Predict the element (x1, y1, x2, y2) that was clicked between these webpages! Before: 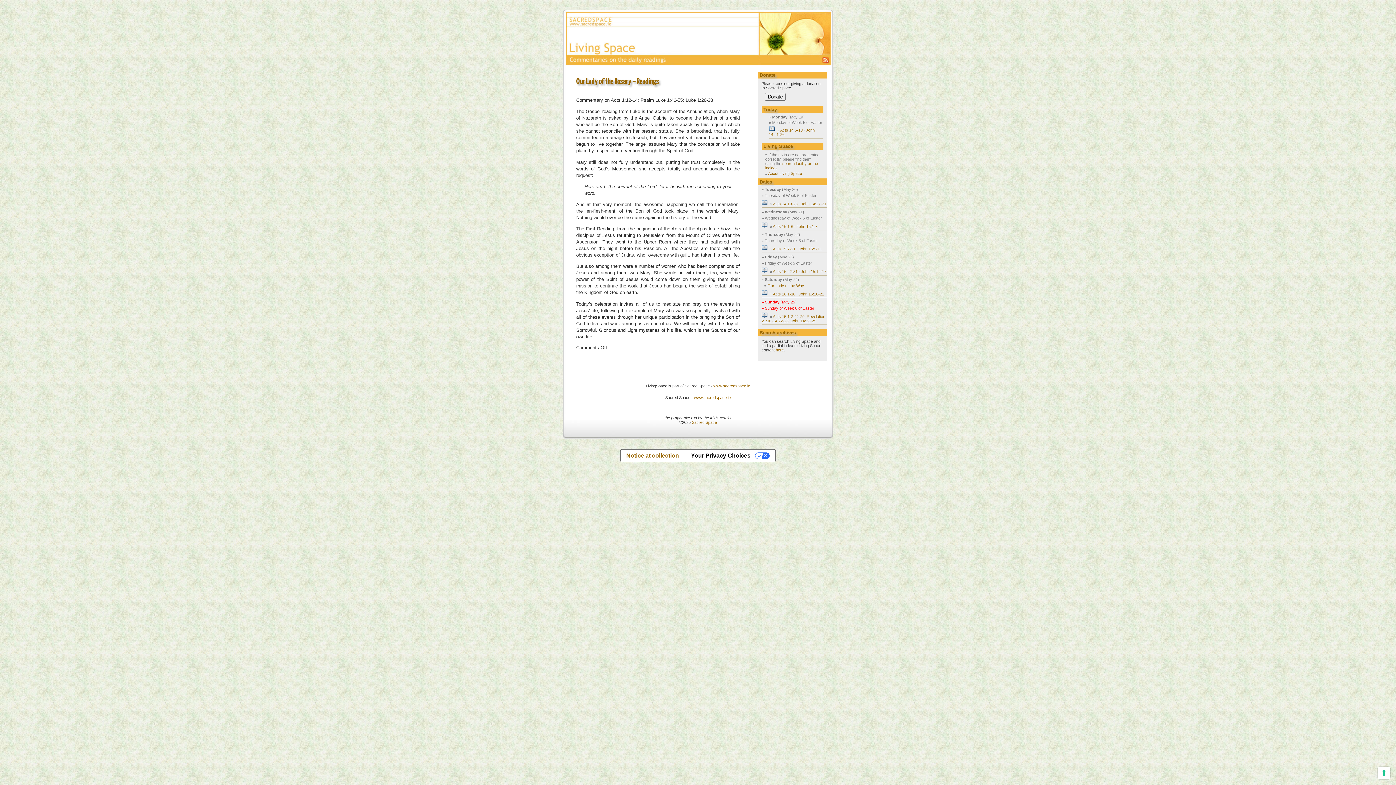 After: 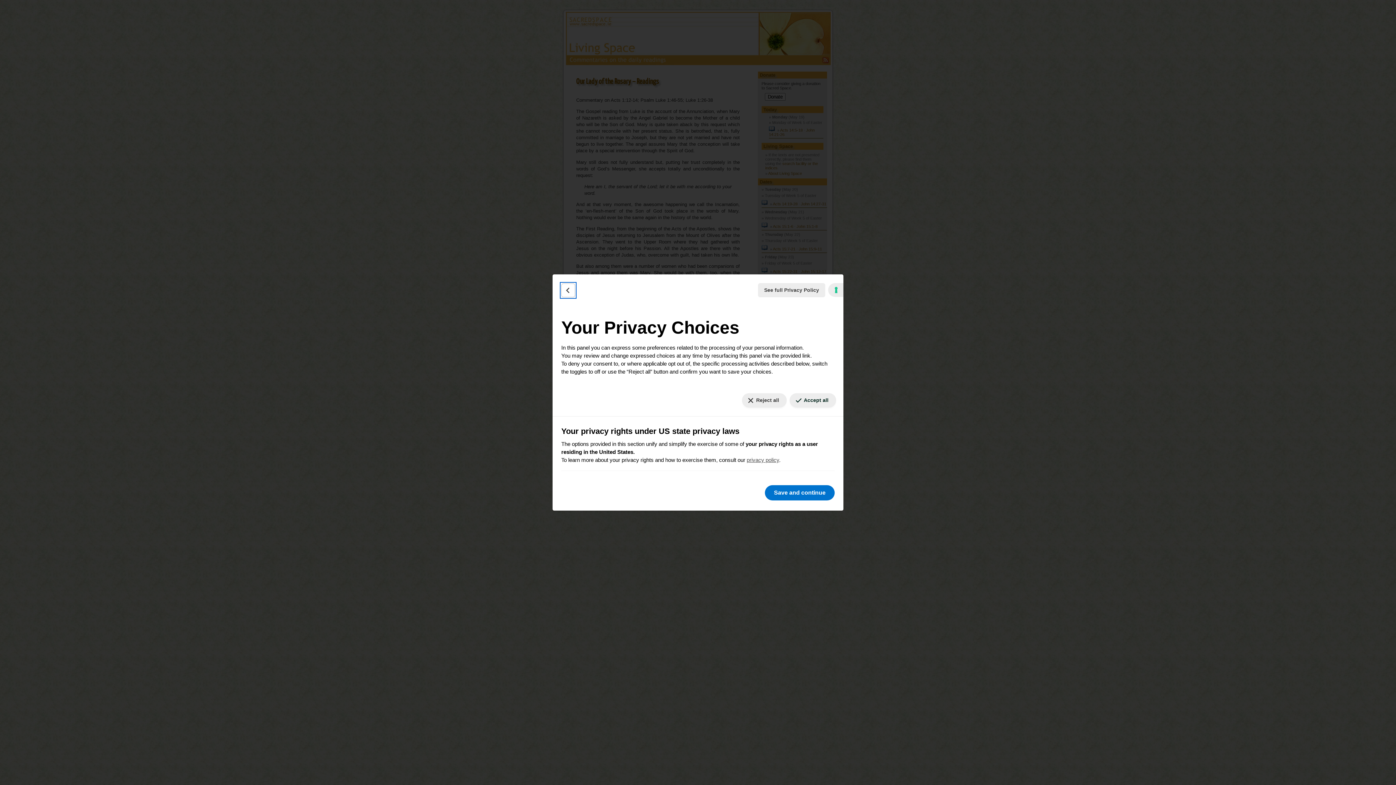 Action: bbox: (1378, 767, 1390, 779) label: Your consent preferences for tracking technologies